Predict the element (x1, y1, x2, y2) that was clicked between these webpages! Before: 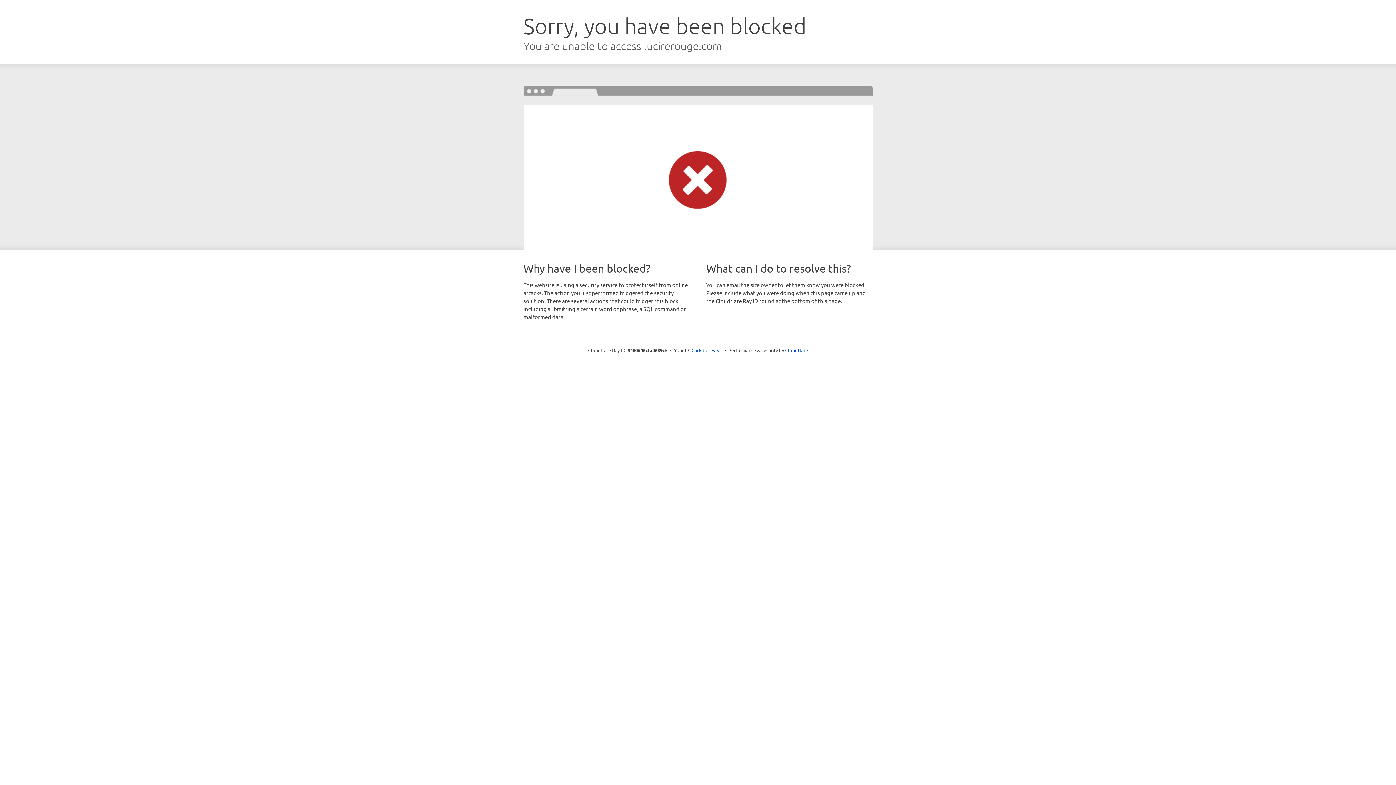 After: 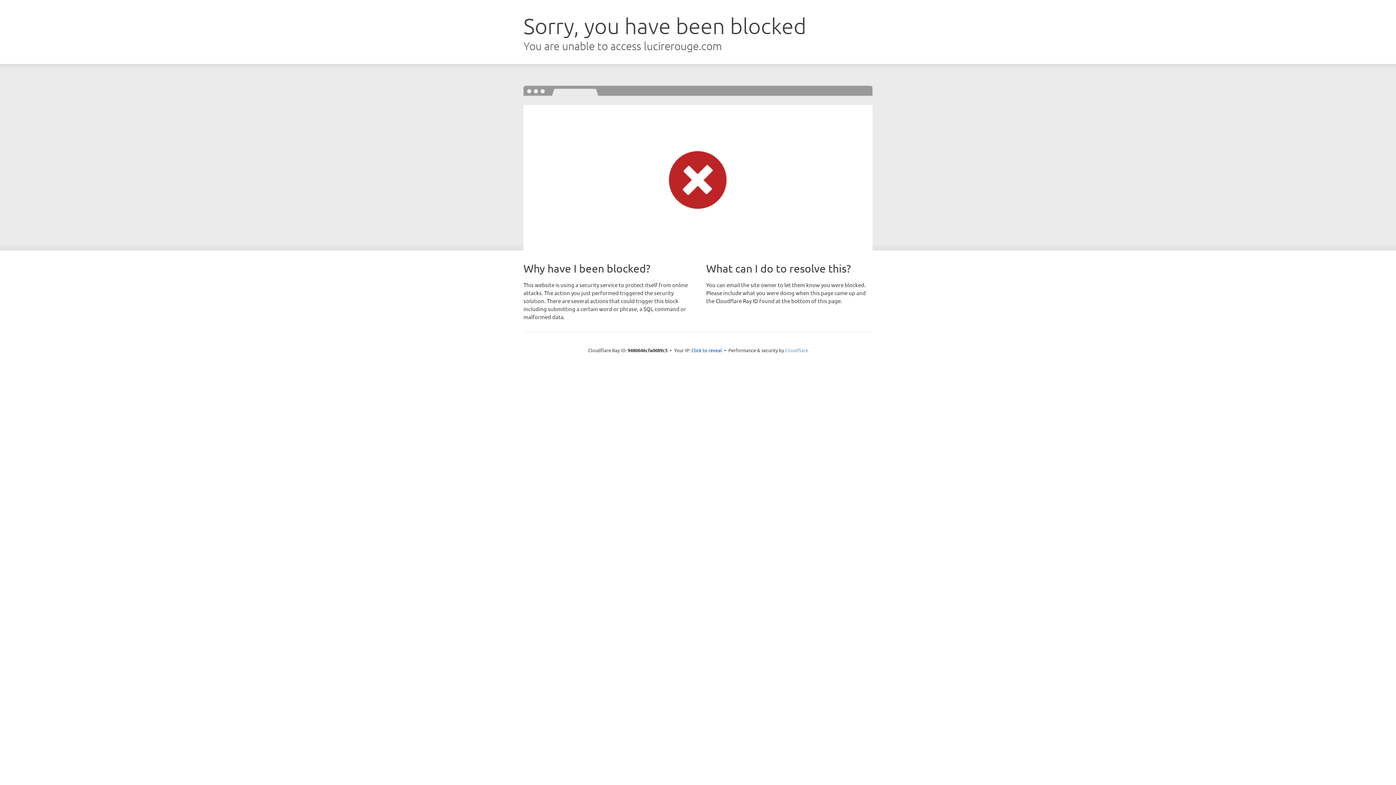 Action: bbox: (785, 347, 808, 353) label: Cloudflare